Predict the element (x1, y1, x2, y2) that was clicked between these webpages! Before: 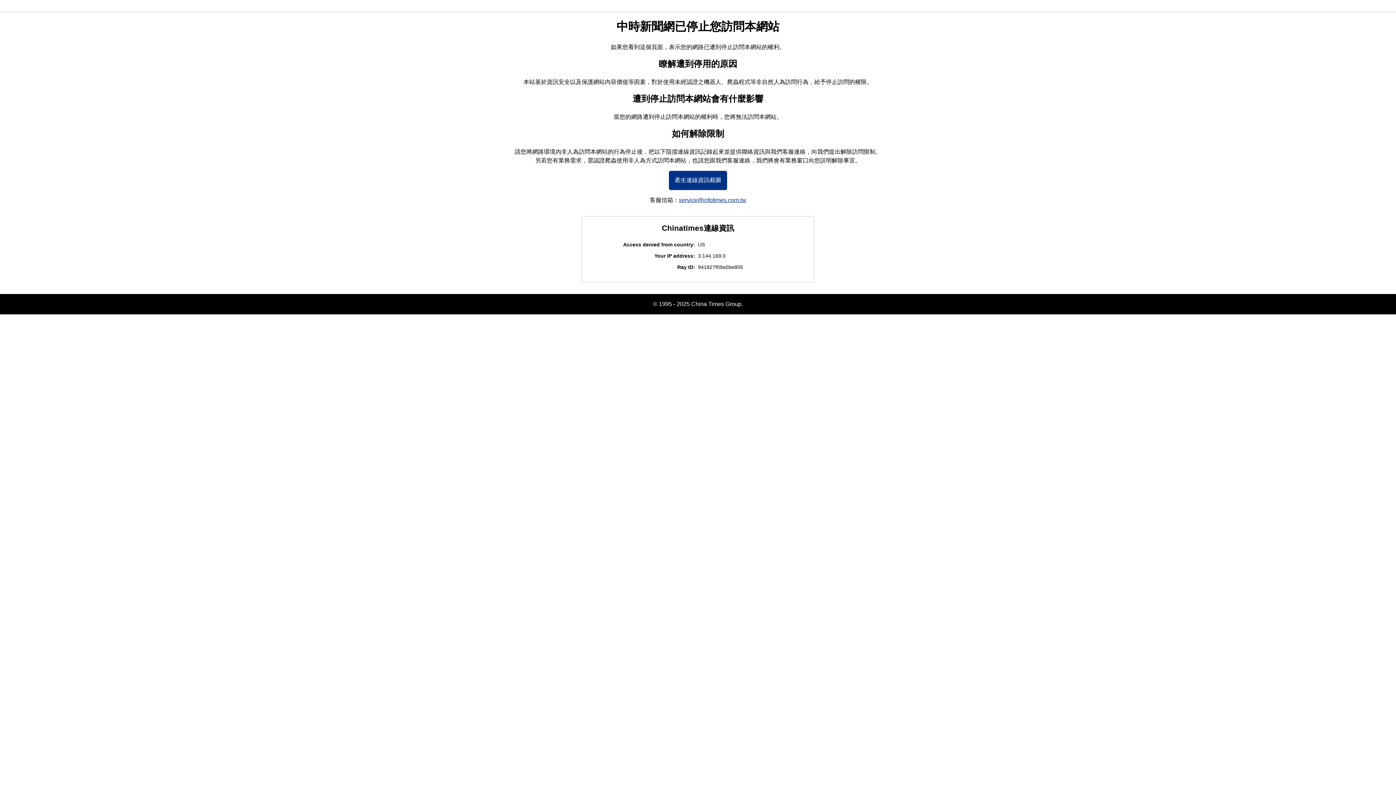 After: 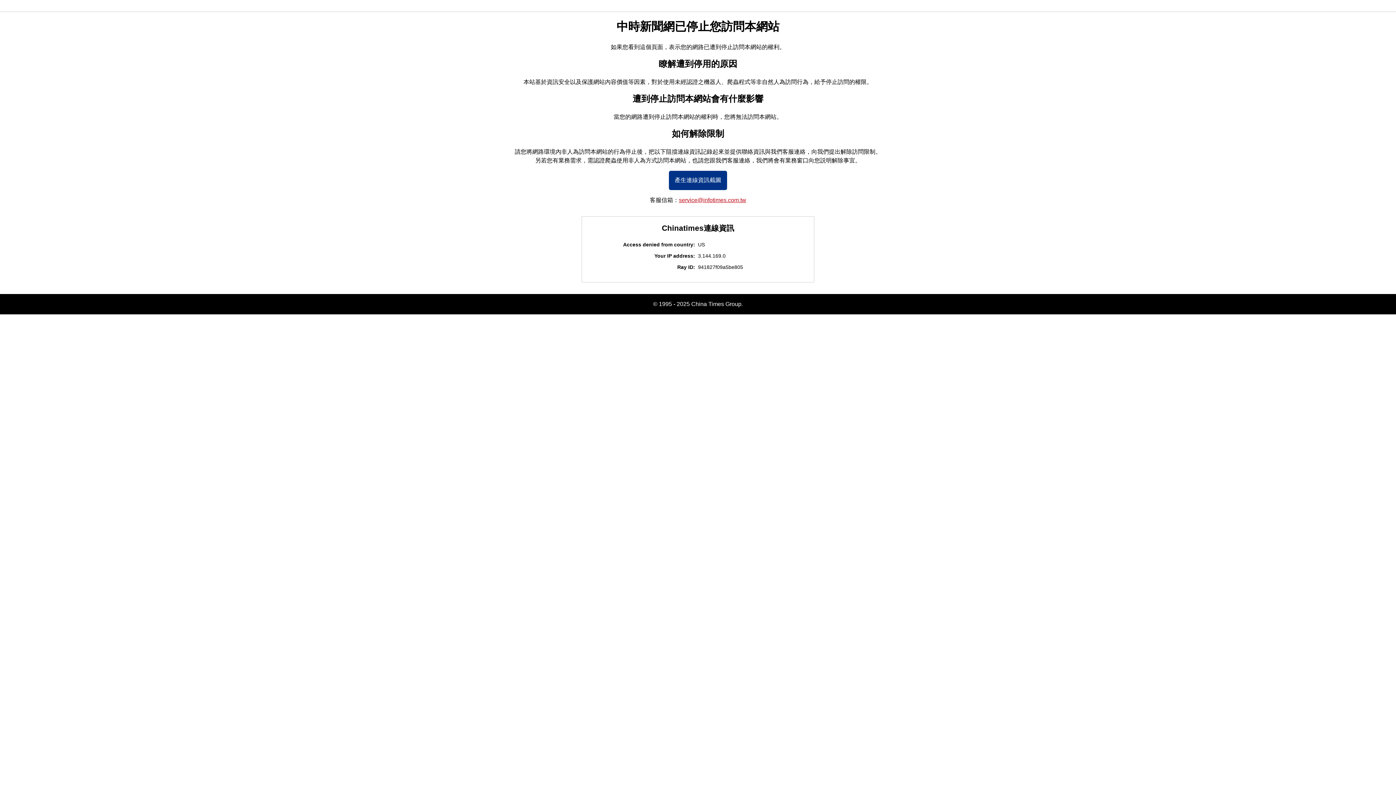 Action: label: service@infotimes.com.tw bbox: (679, 197, 746, 203)